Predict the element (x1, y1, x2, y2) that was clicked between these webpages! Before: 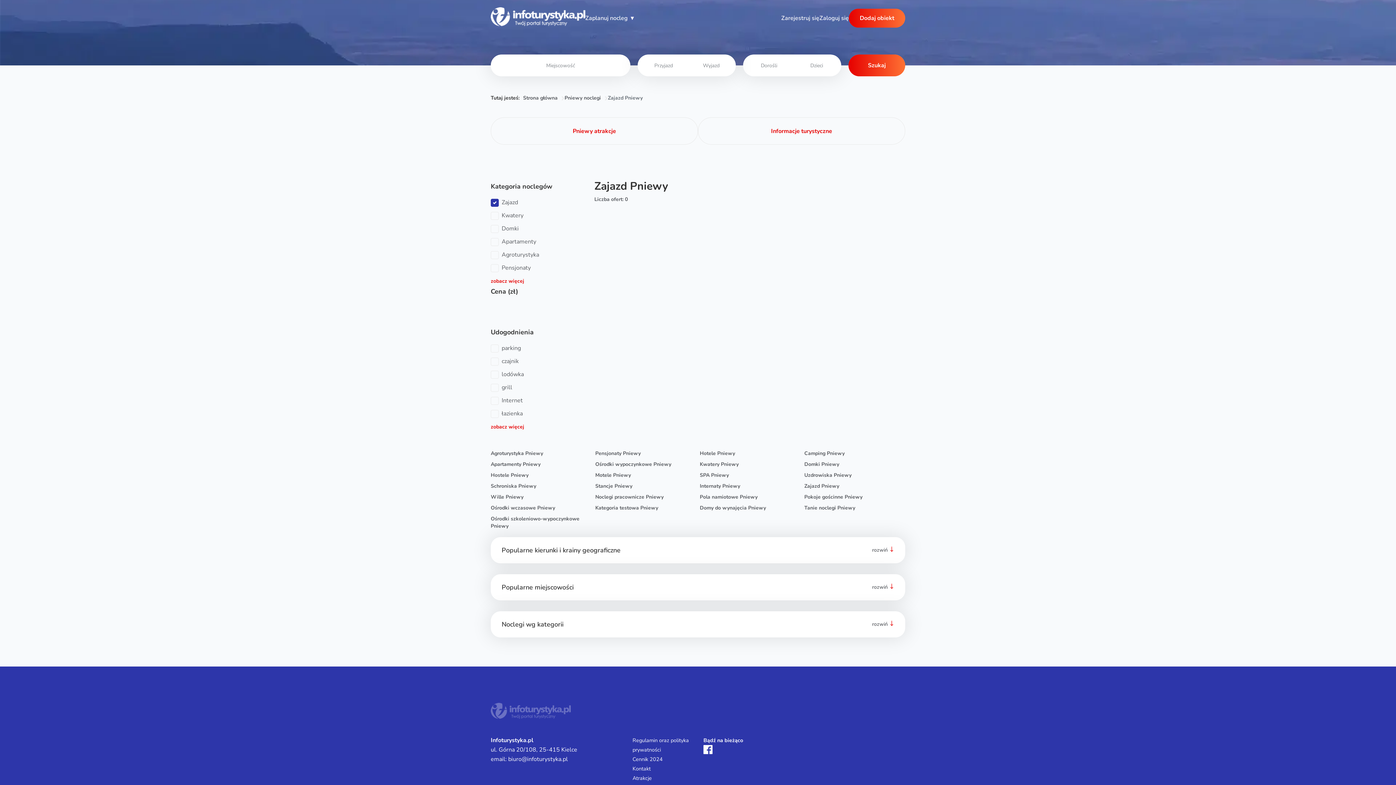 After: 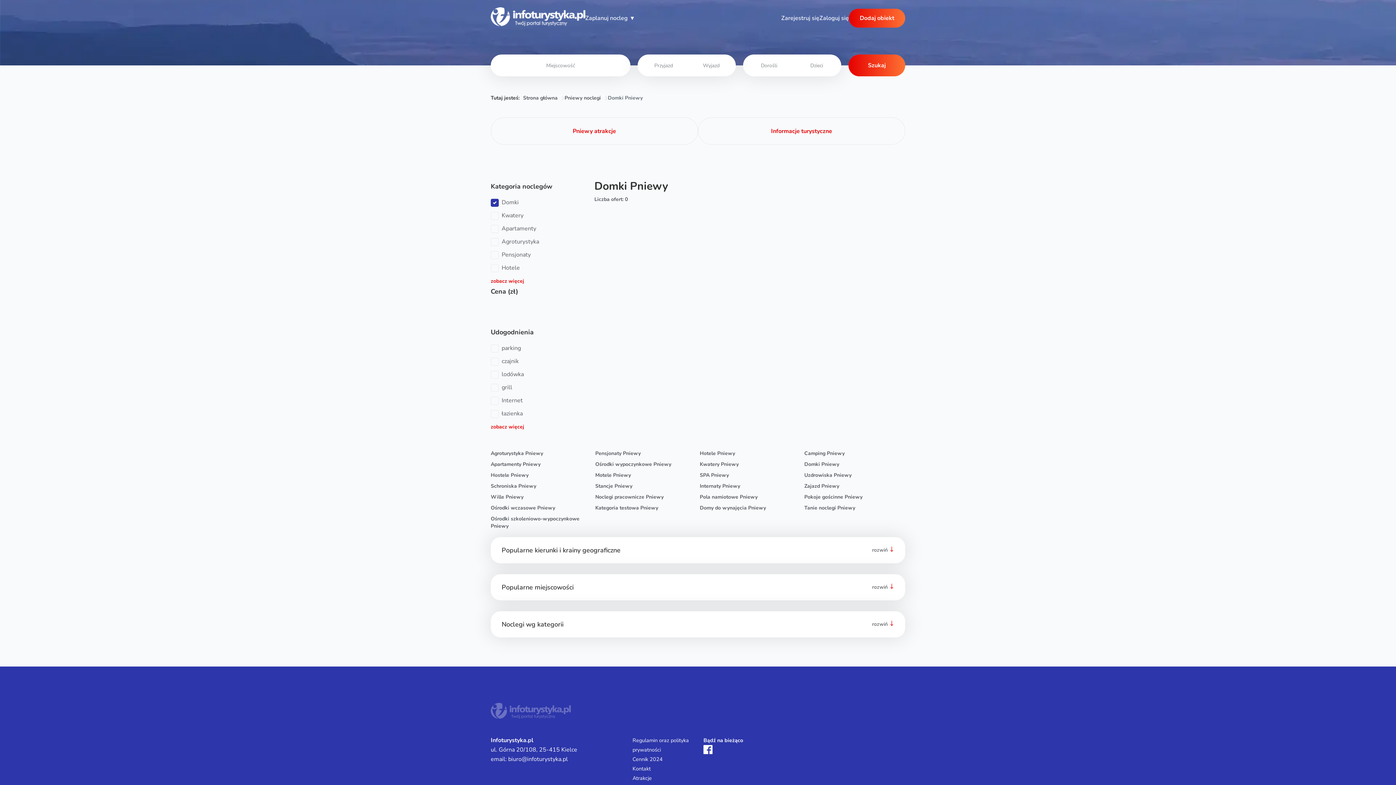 Action: label: Domki Pniewy bbox: (804, 461, 839, 468)